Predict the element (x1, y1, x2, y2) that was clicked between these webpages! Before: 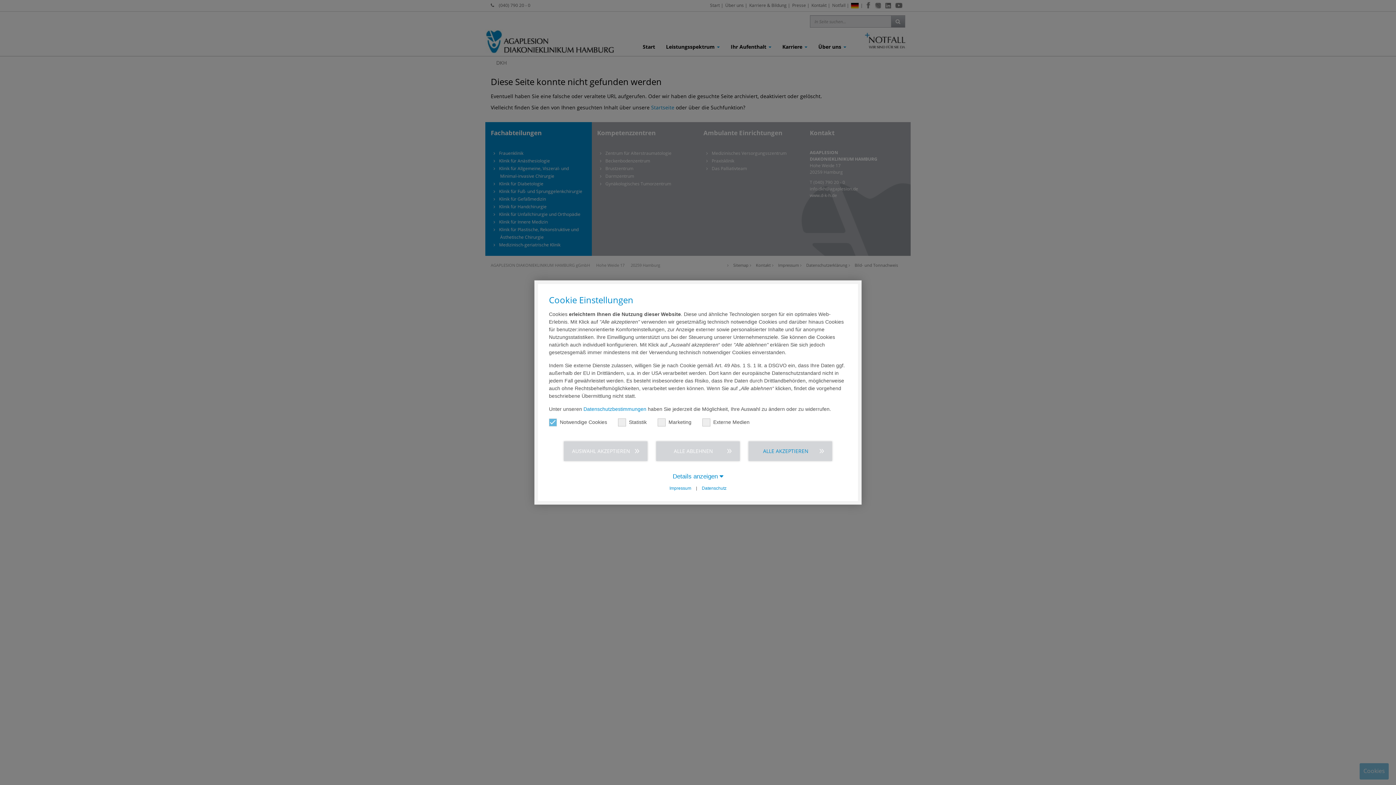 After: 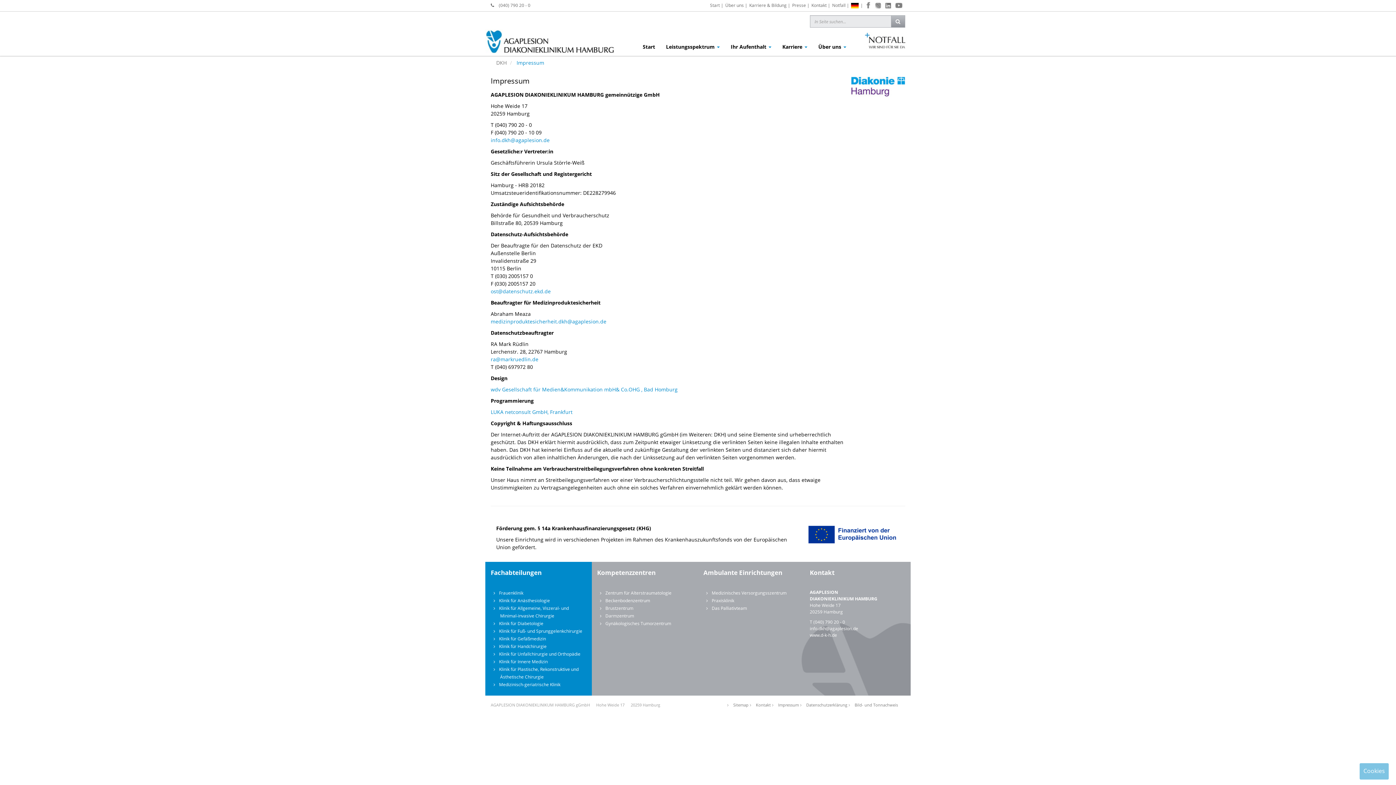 Action: bbox: (666, 486, 695, 491) label: Impressum